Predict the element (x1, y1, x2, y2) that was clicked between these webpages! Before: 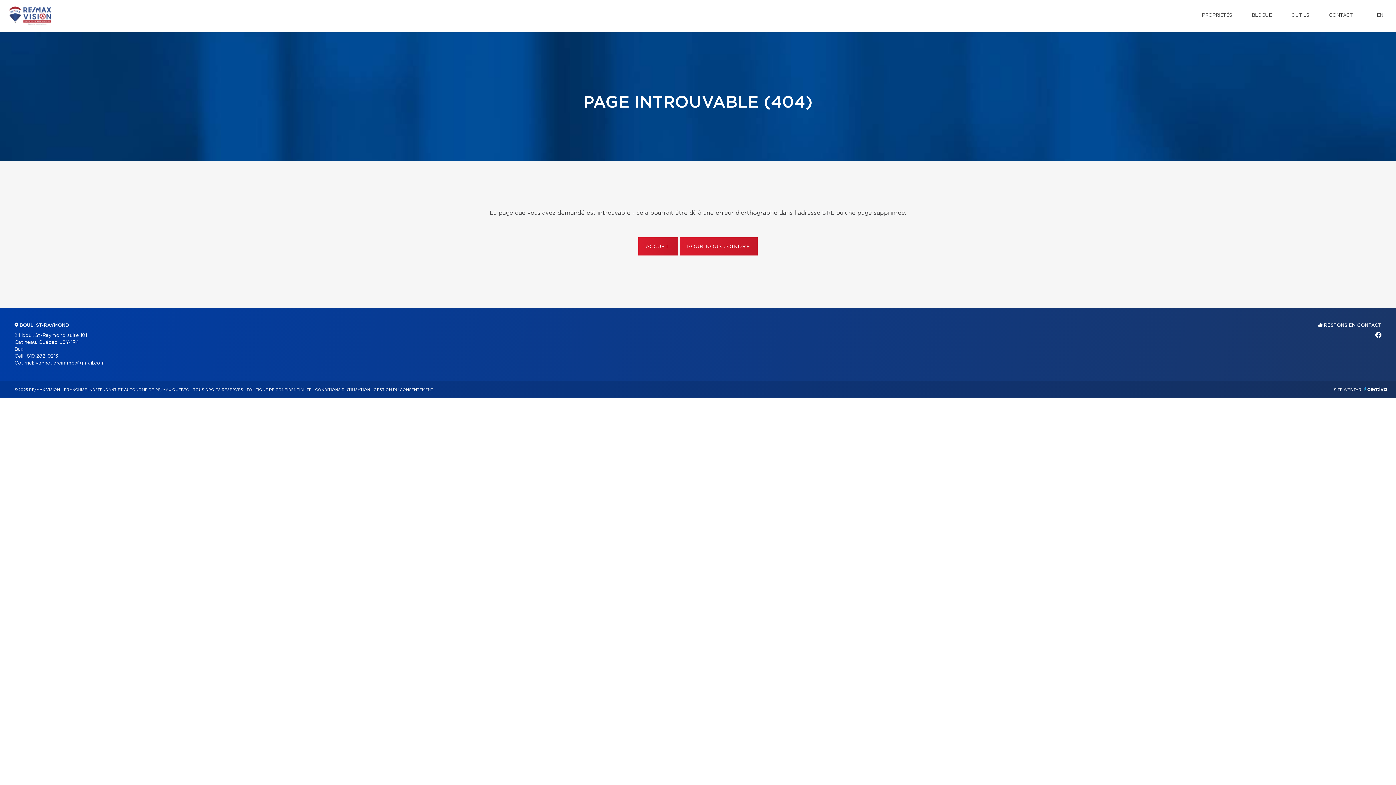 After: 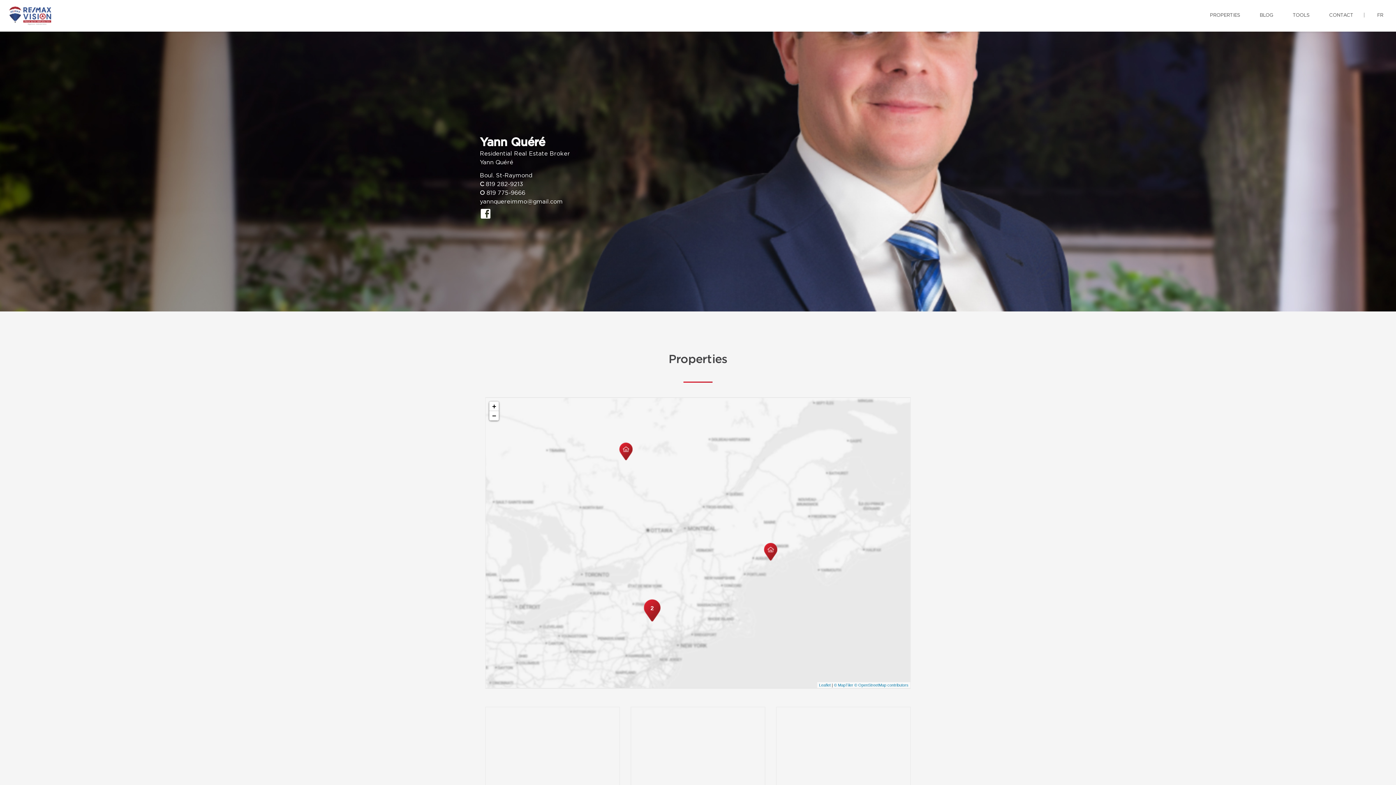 Action: bbox: (1371, 0, 1389, 30) label: EN